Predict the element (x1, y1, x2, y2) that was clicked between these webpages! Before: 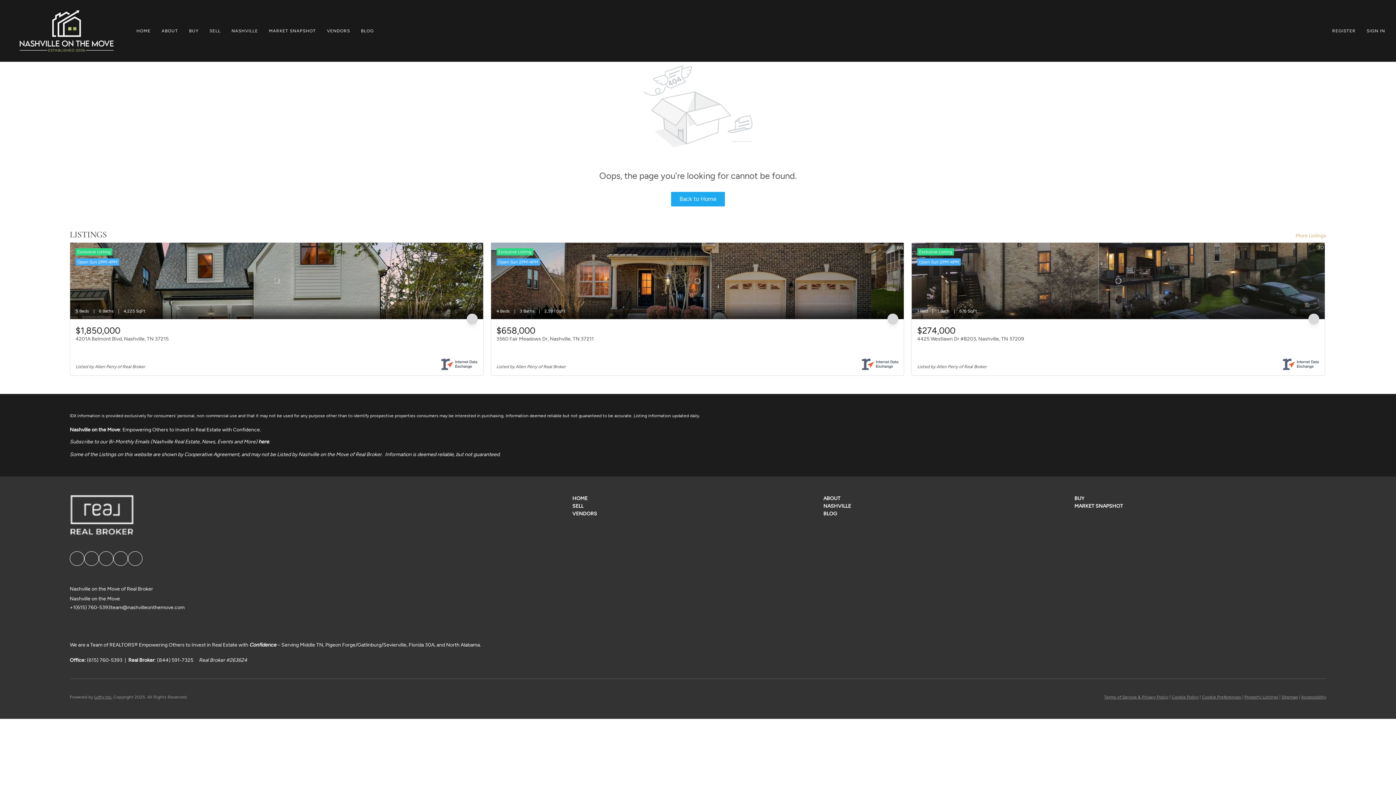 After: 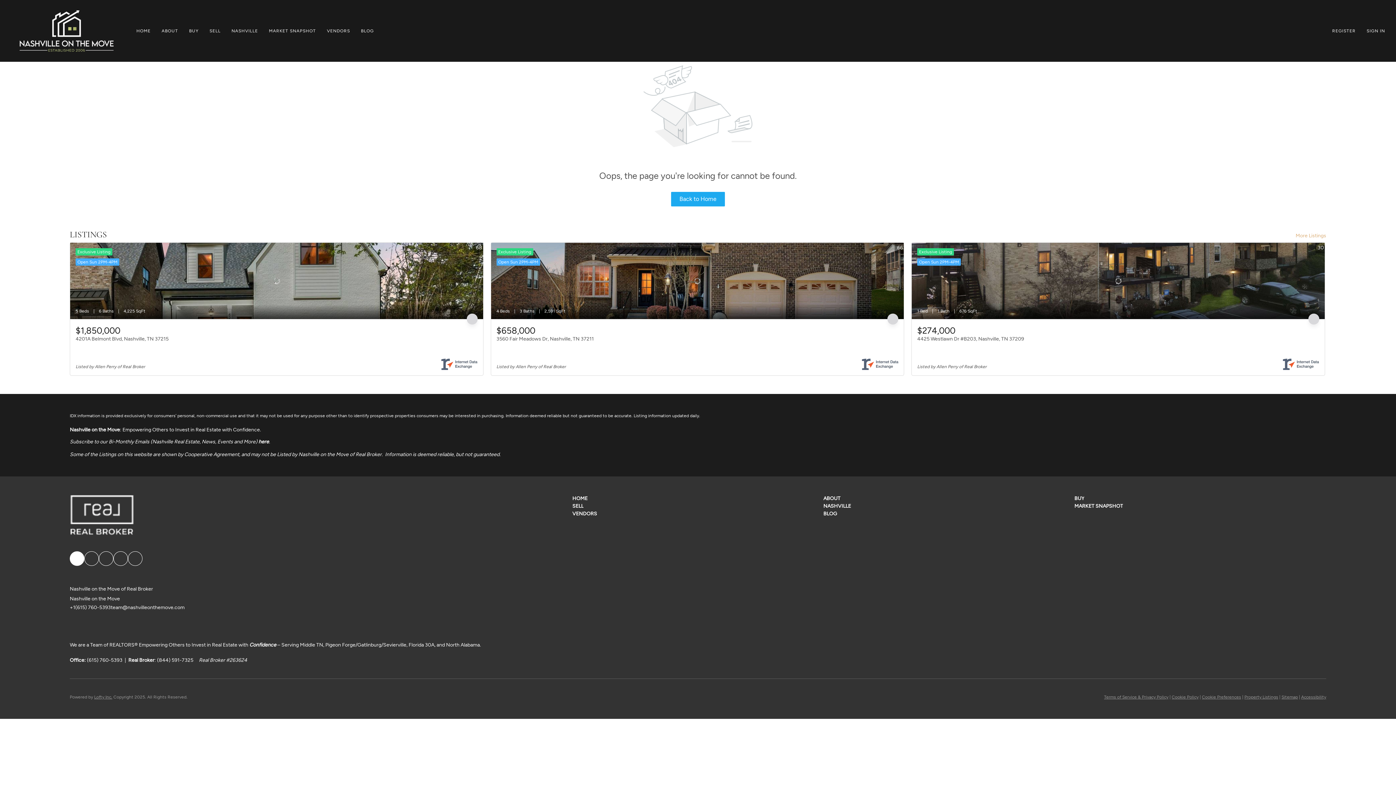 Action: label: facebook bbox: (69, 551, 84, 566)